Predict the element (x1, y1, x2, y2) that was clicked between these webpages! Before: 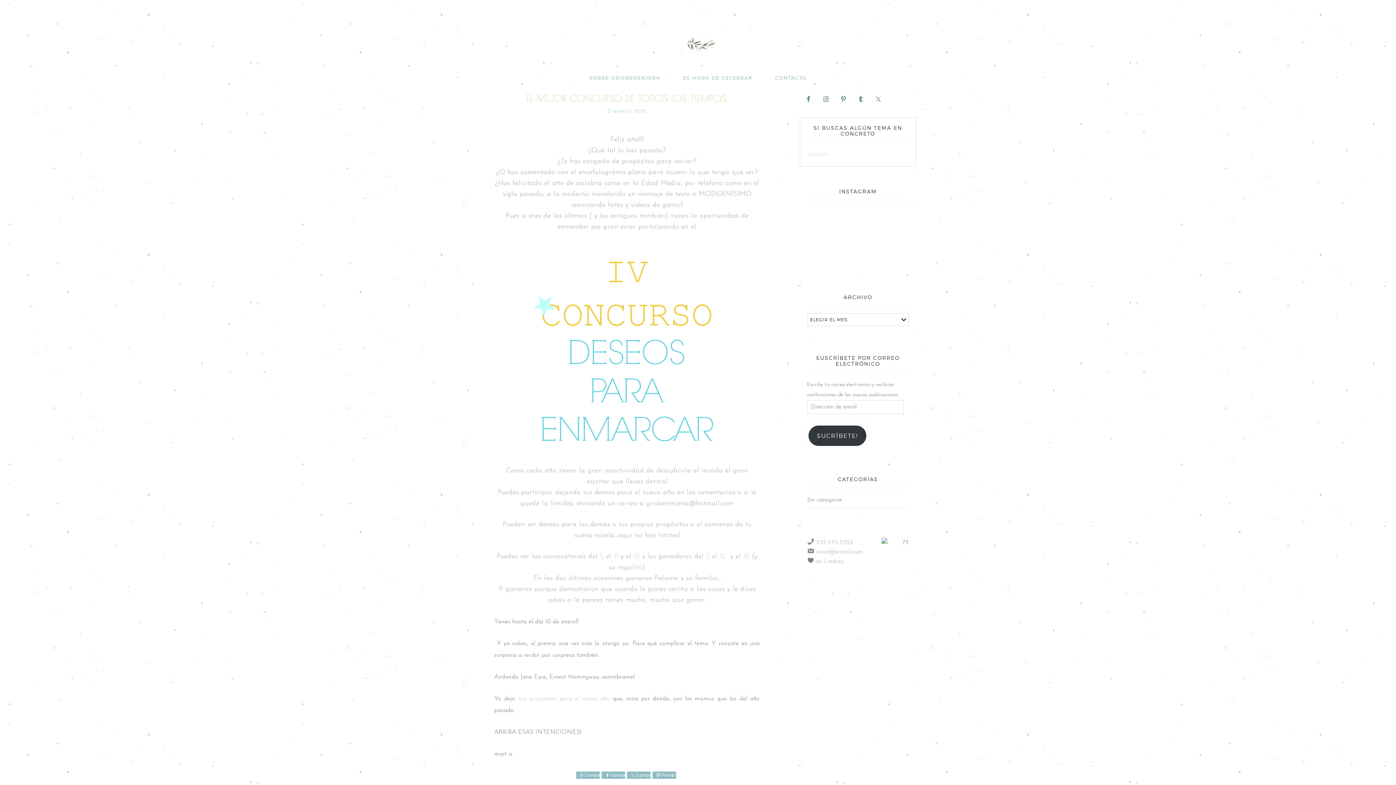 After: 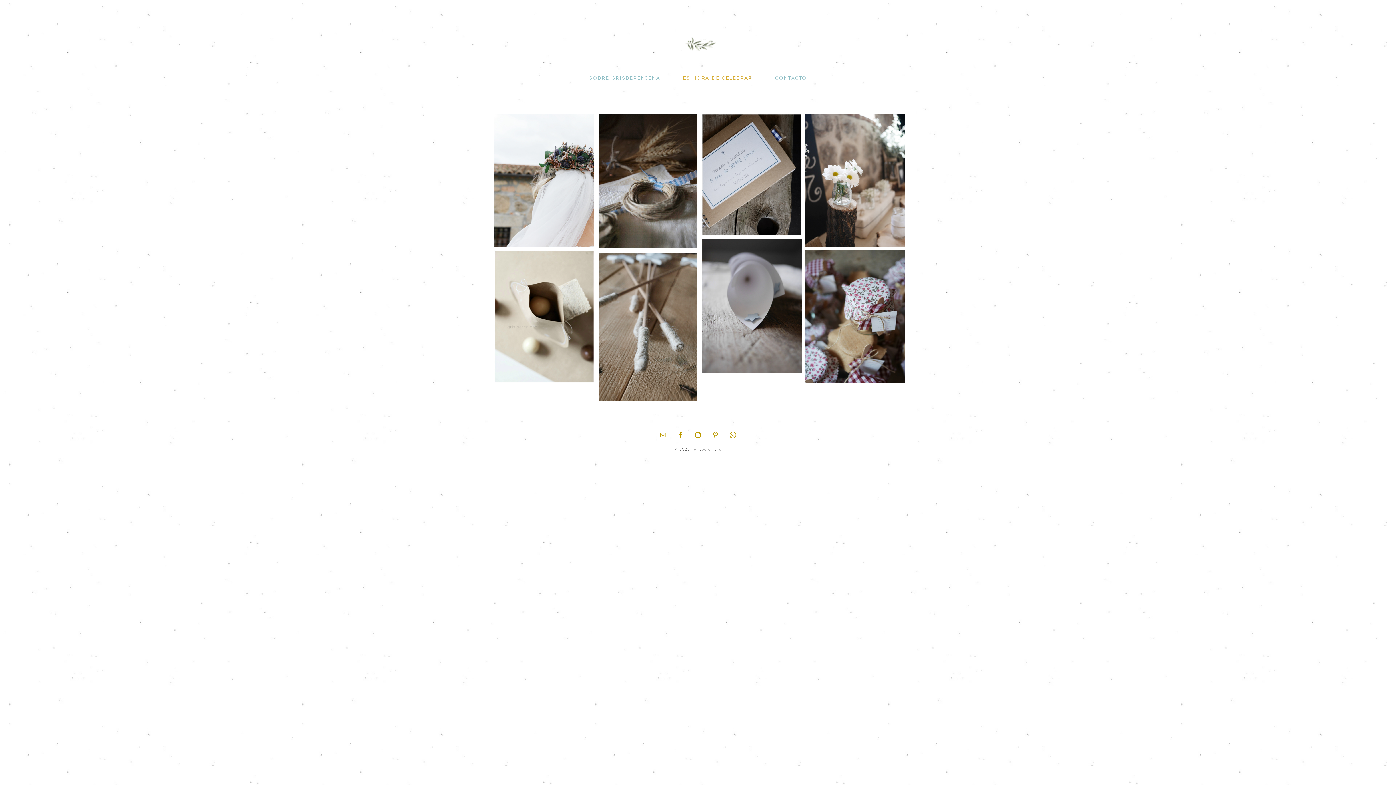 Action: bbox: (674, 70, 761, 85) label: ES HORA DE CELEBRAR